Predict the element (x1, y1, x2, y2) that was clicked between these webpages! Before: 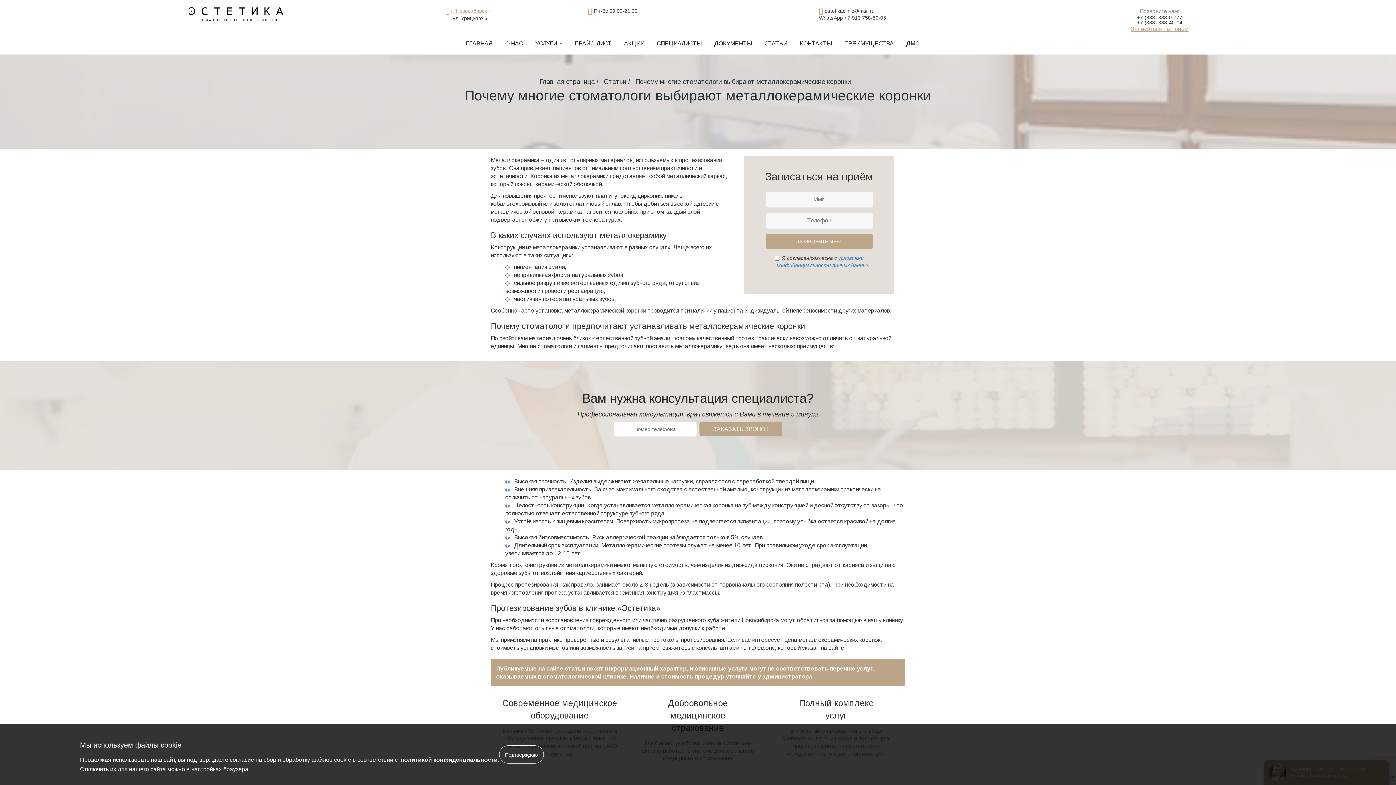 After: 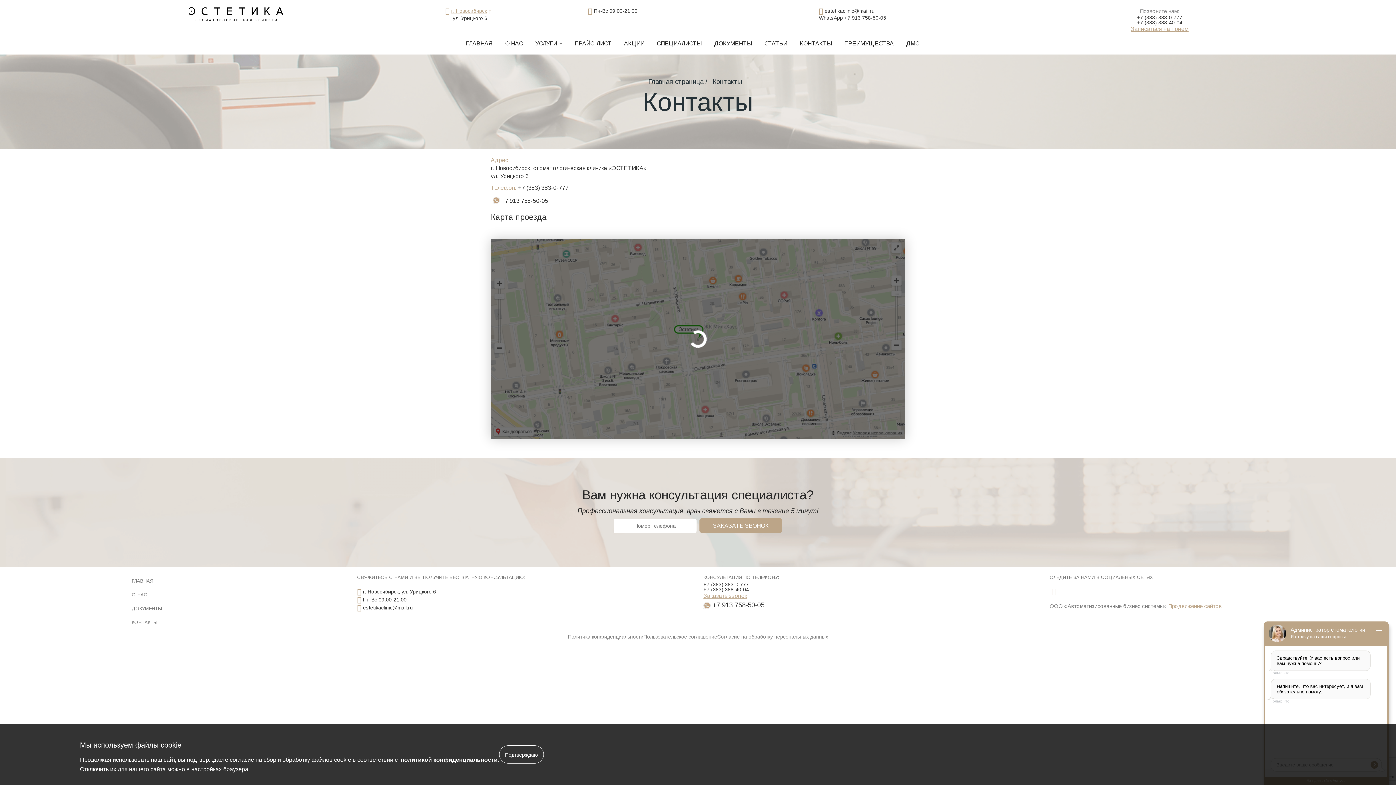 Action: label: КОНТАКТЫ bbox: (793, 36, 838, 50)